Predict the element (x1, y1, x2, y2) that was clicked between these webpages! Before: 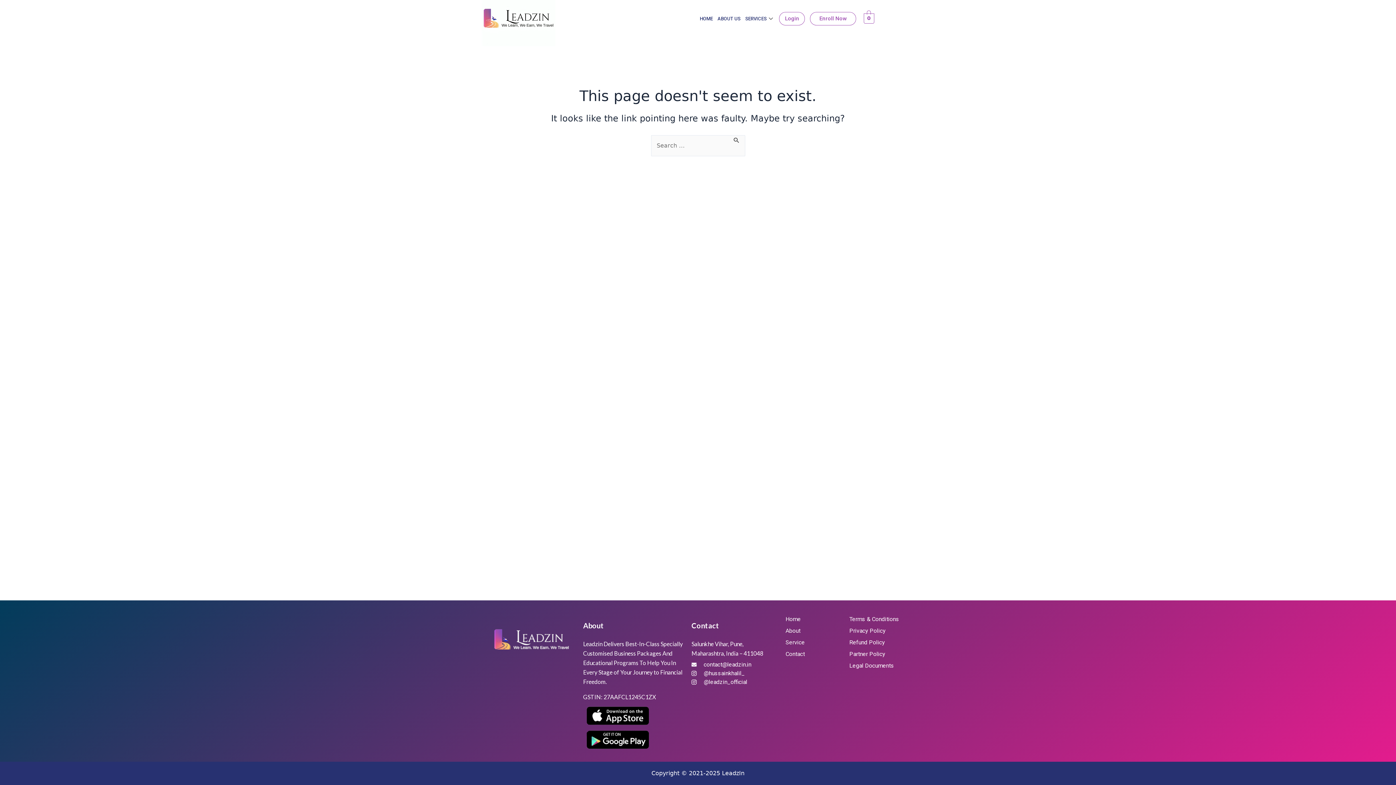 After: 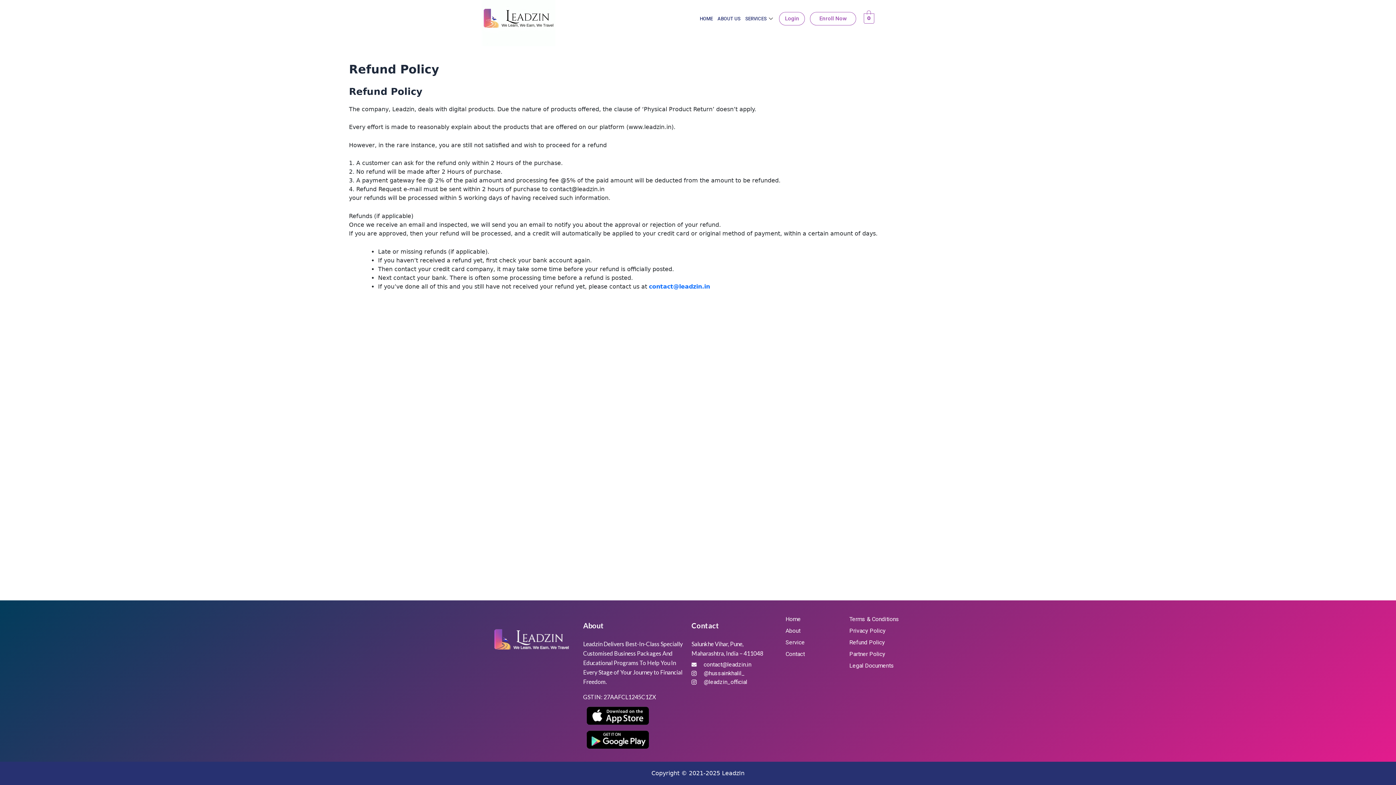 Action: label: Refund Policy bbox: (849, 638, 901, 647)